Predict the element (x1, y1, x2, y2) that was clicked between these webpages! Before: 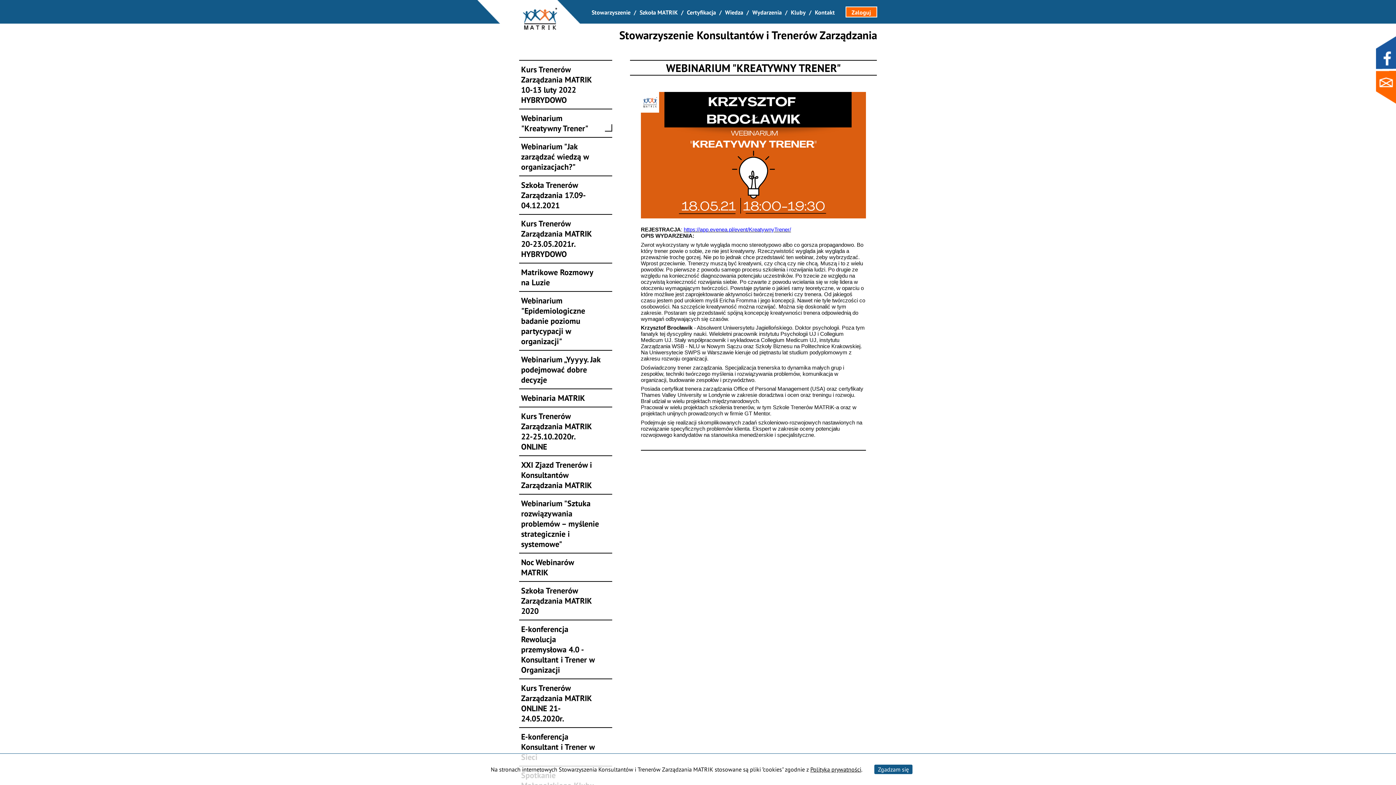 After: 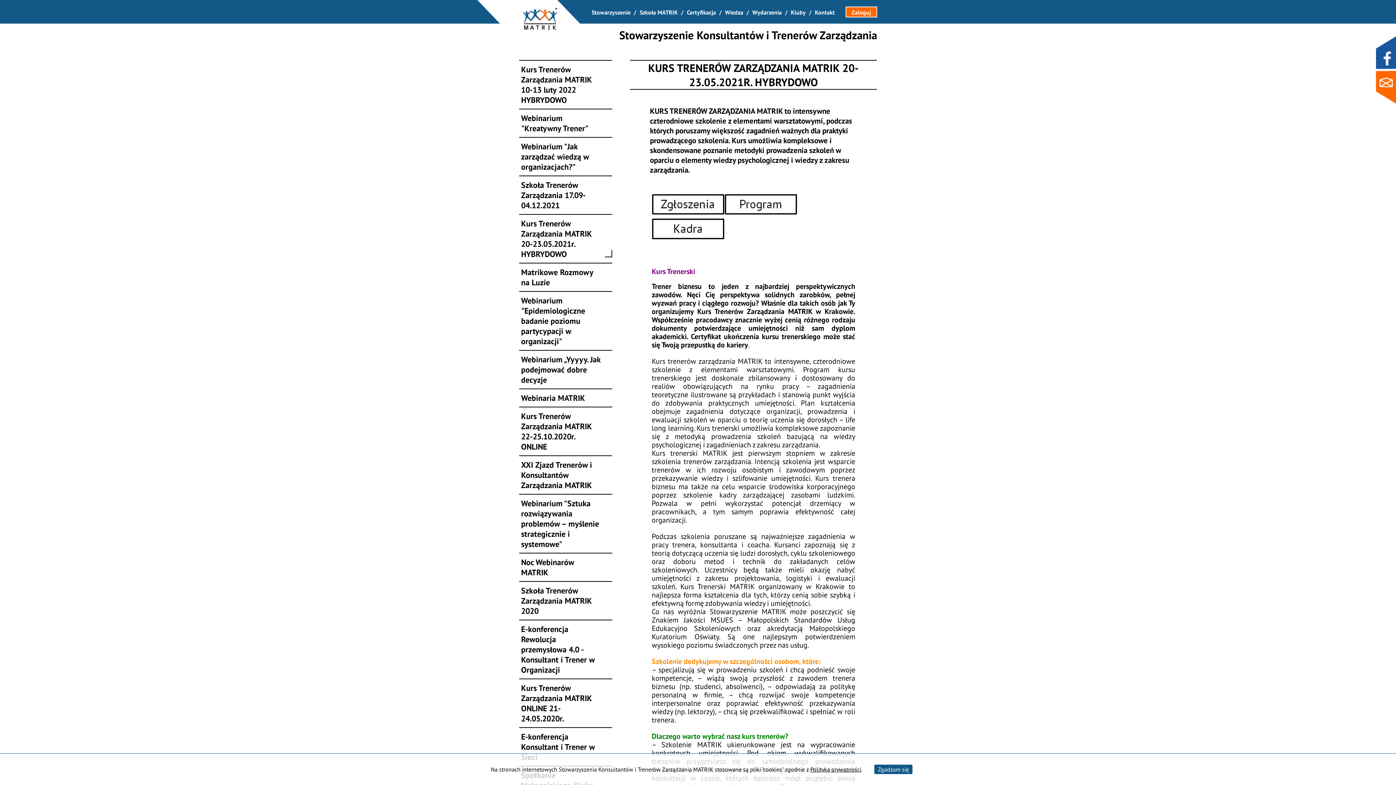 Action: label: Kurs Trenerów Zarządzania MATRIK 20-23.05.2021r. HYBRYDOWO bbox: (519, 214, 612, 262)